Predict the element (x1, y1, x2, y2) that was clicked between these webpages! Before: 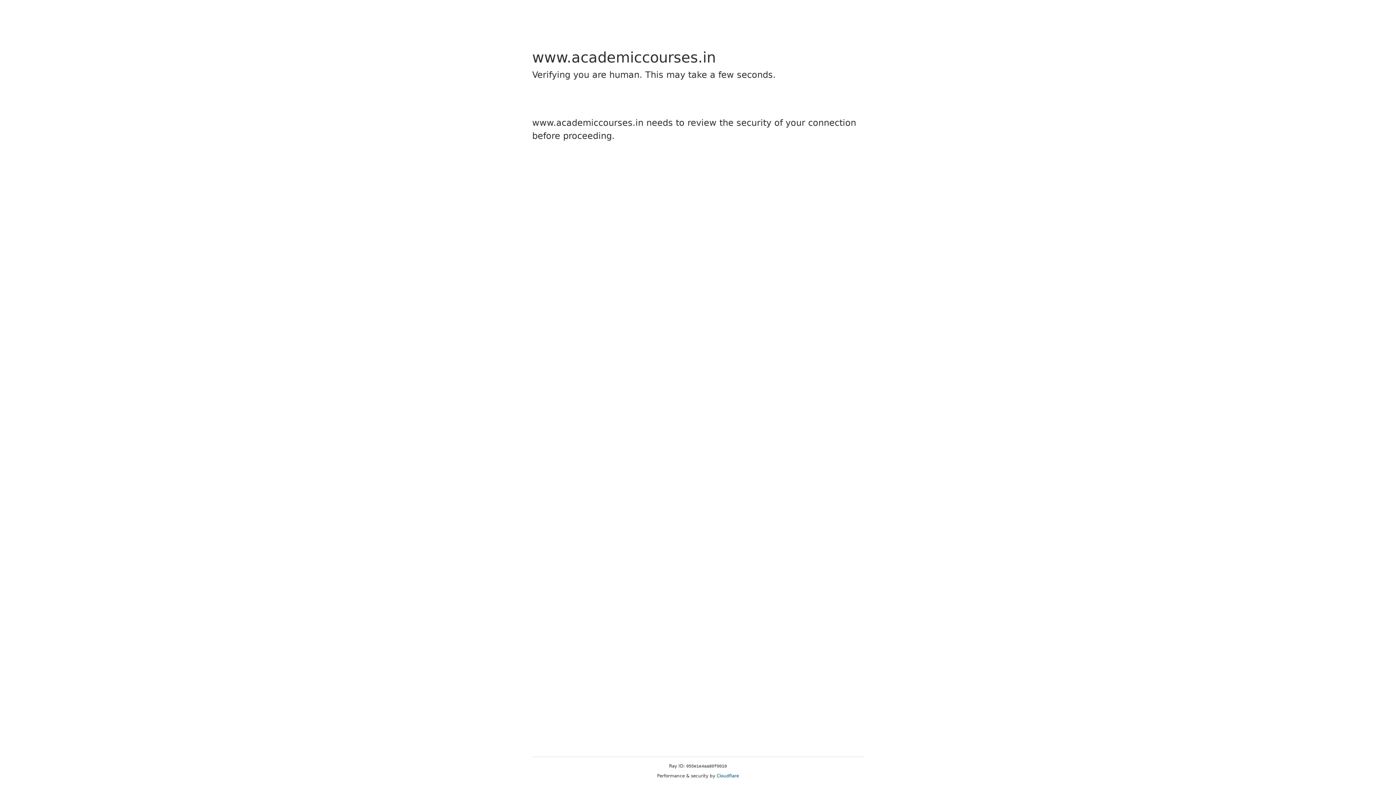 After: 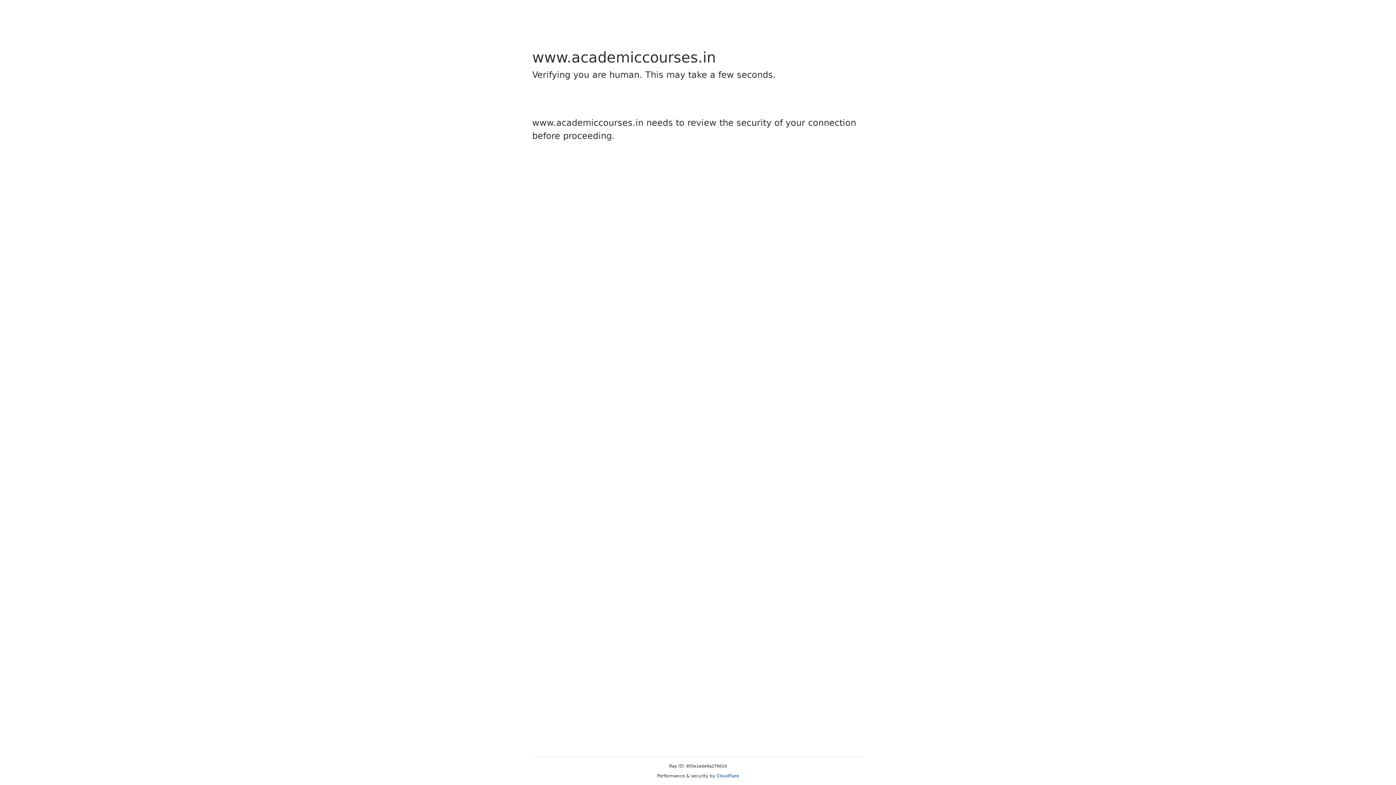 Action: bbox: (716, 773, 739, 778) label: Cloudflare